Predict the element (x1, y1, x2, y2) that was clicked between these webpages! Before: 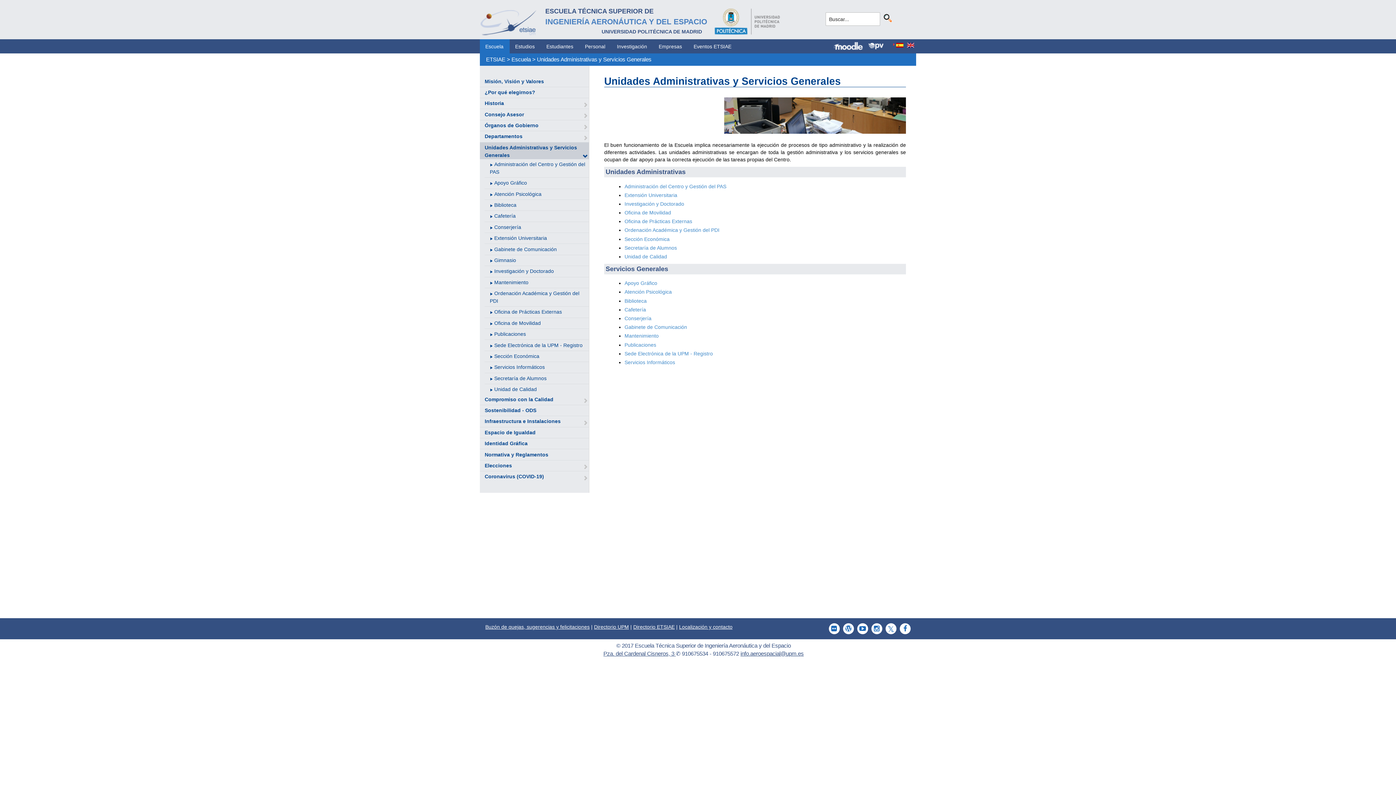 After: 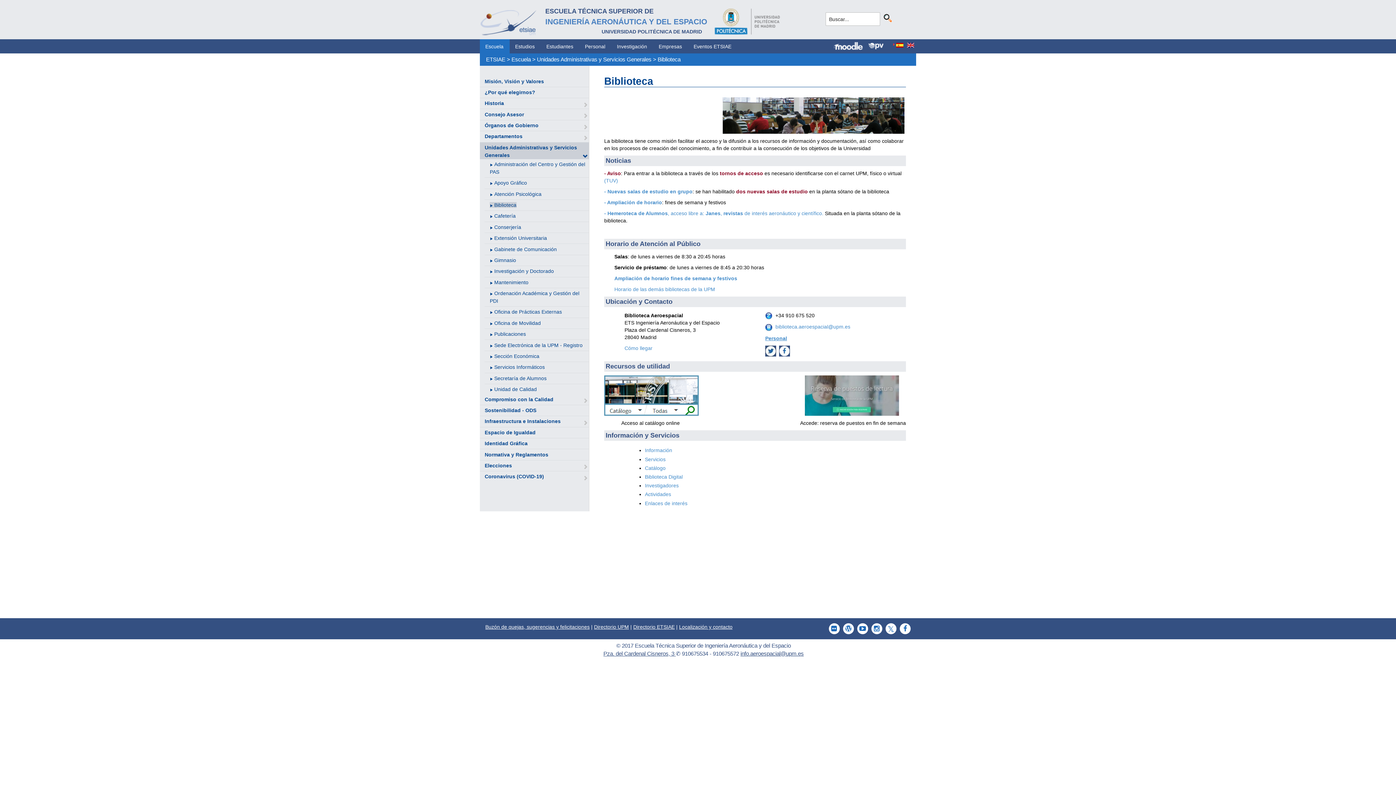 Action: bbox: (624, 298, 646, 303) label: Biblioteca